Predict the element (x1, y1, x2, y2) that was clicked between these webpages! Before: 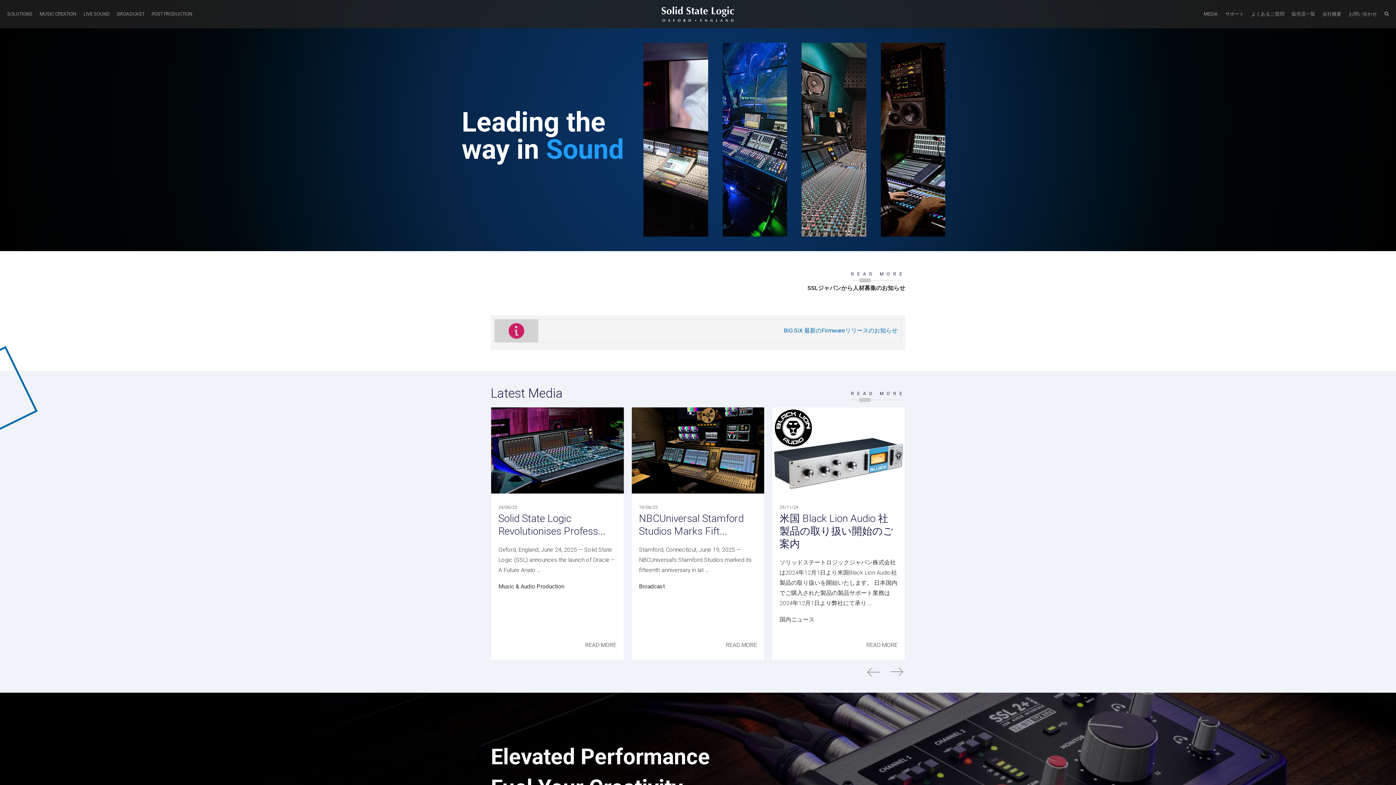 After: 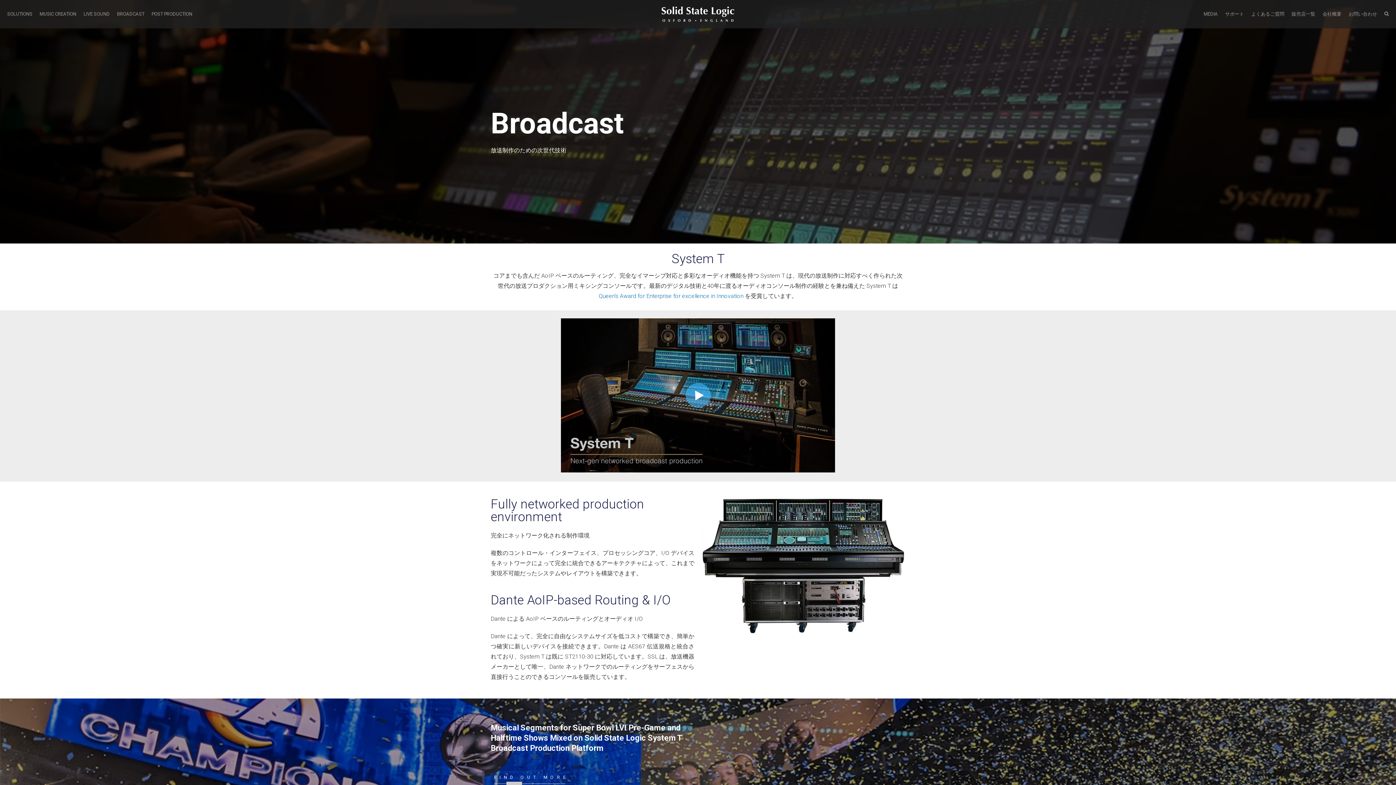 Action: bbox: (113, 0, 148, 28) label: BROADCAST